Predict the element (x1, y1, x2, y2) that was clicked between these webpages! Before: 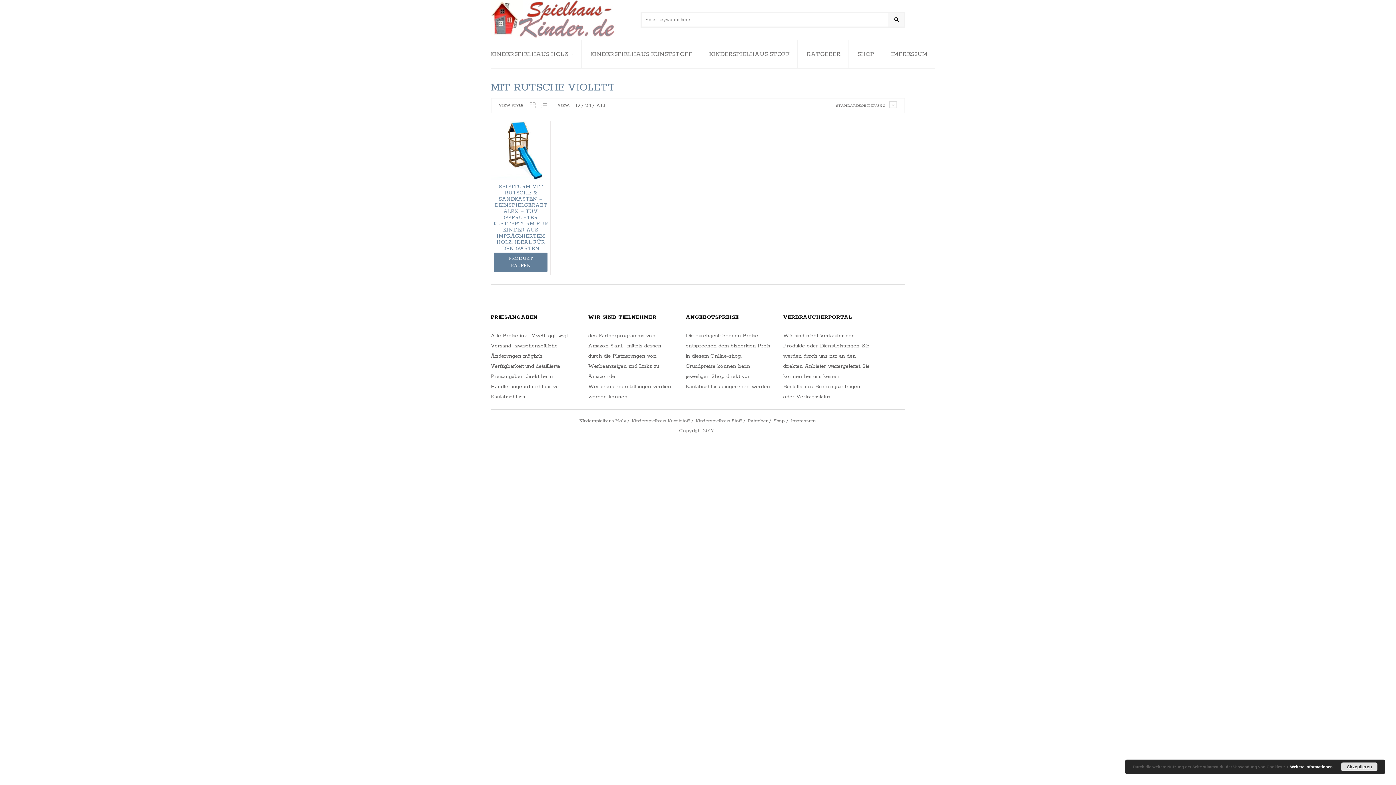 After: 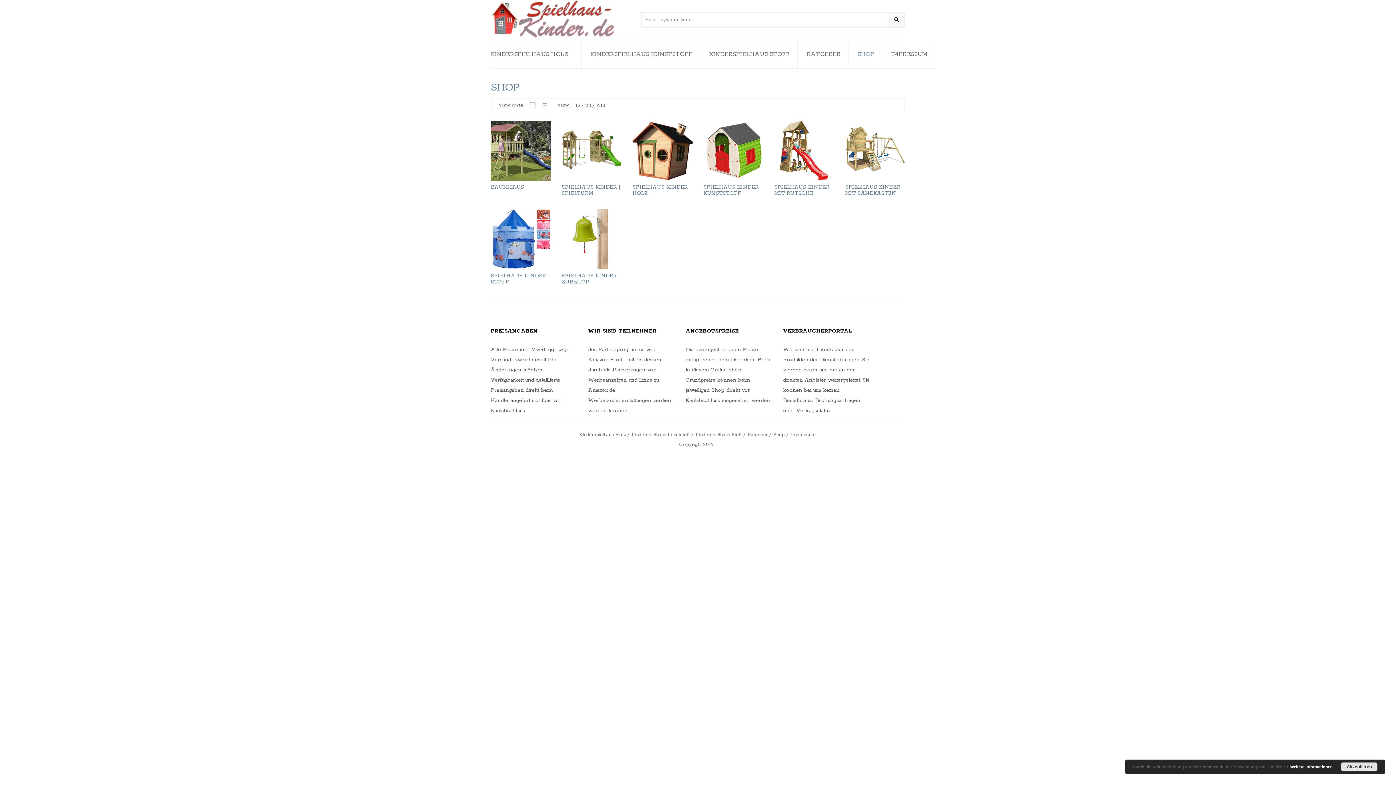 Action: bbox: (773, 418, 784, 424) label: Shop